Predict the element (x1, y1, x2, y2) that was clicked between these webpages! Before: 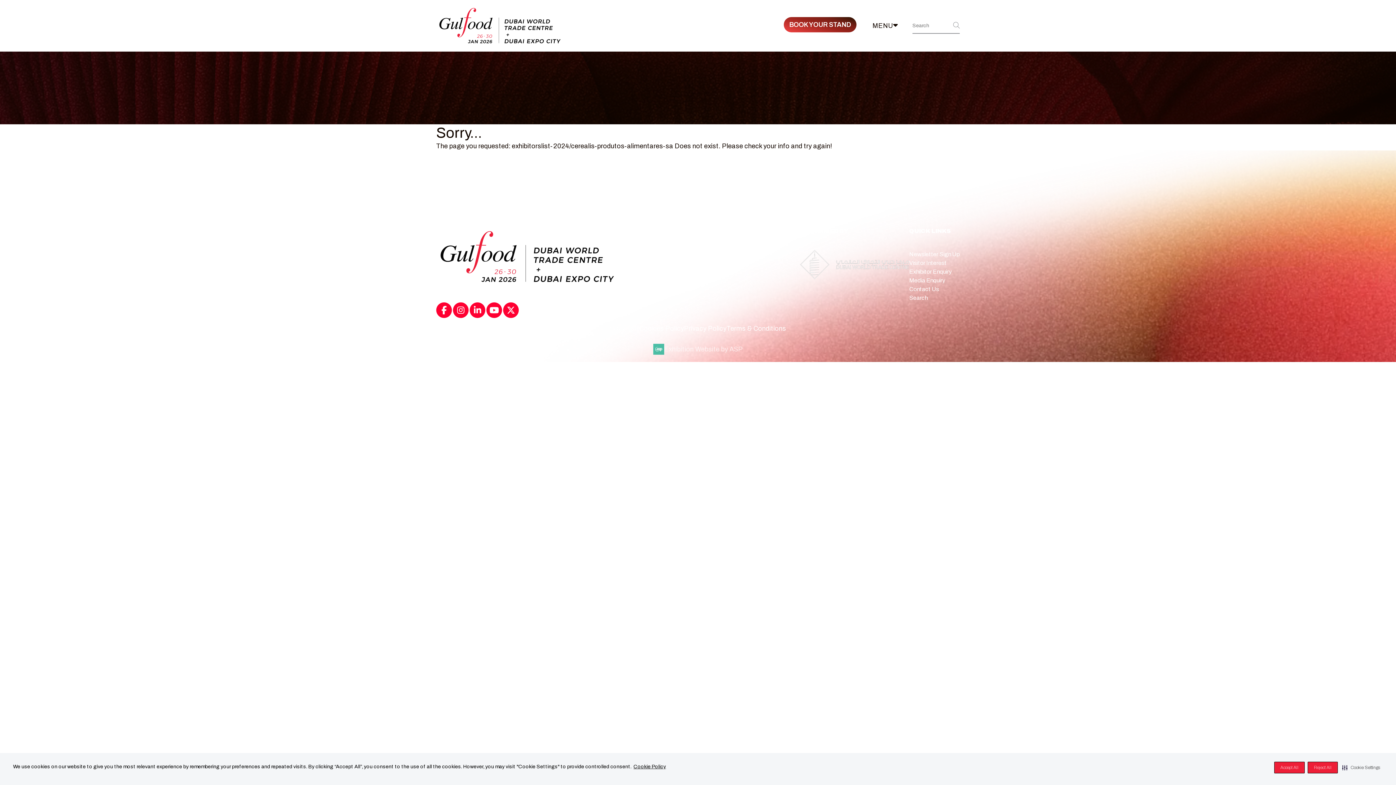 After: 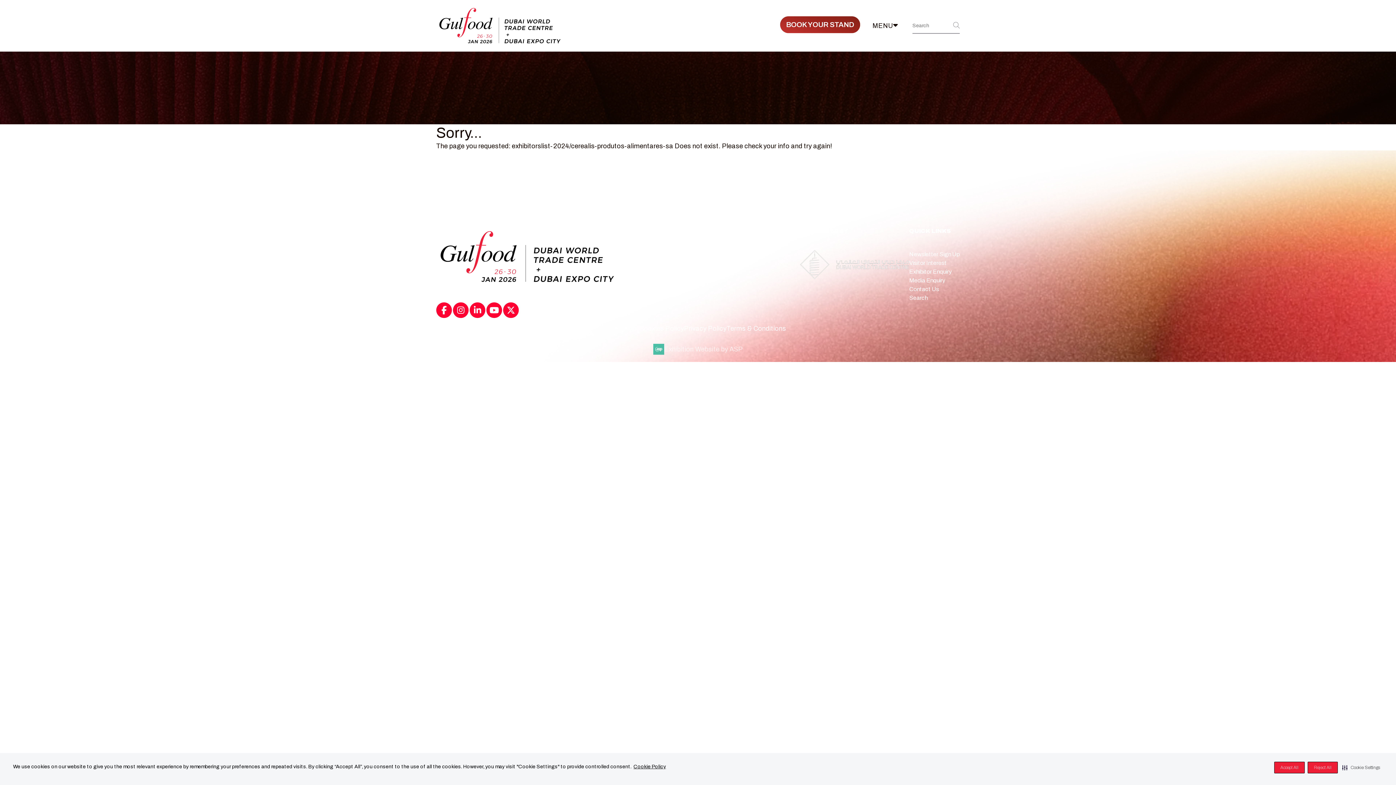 Action: label: BOOK YOUR STAND bbox: (784, 14, 856, 29)